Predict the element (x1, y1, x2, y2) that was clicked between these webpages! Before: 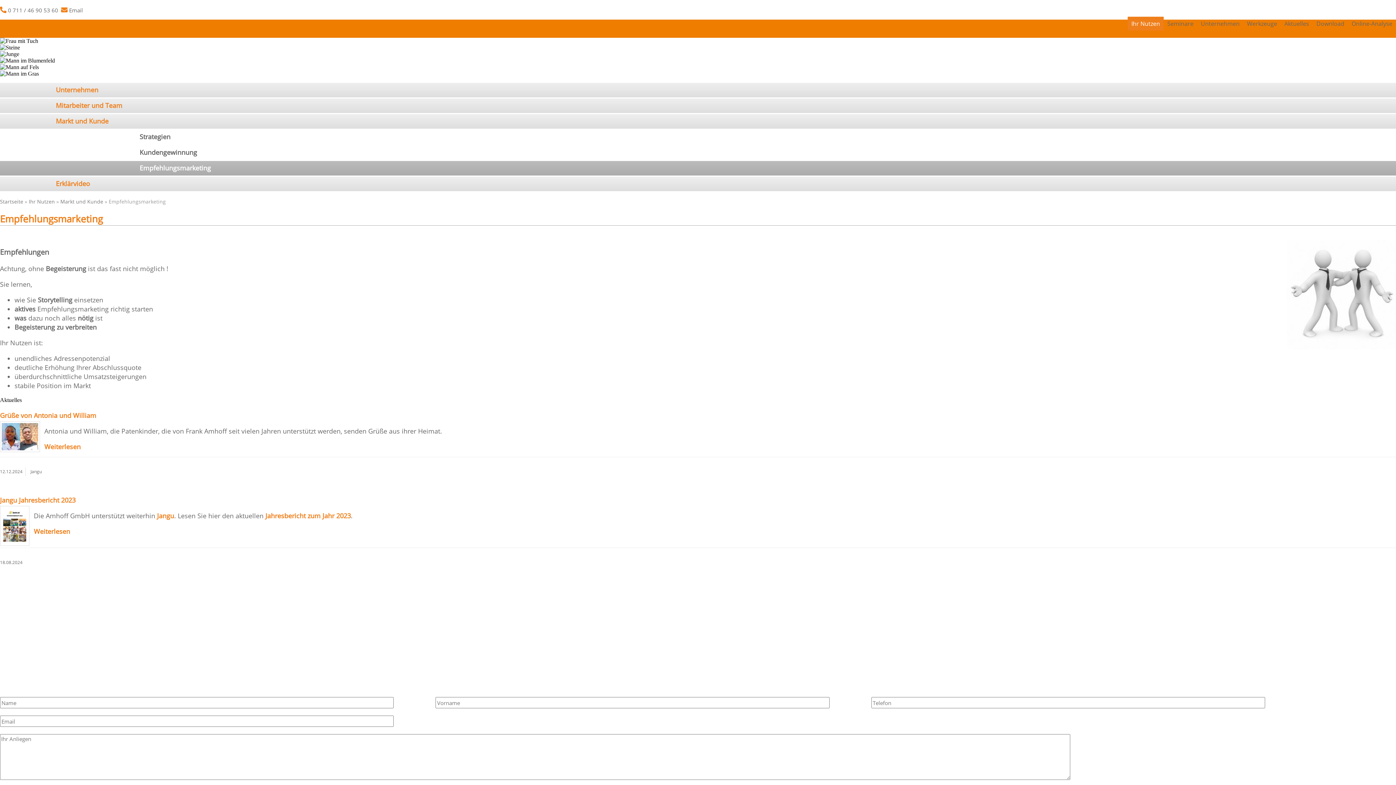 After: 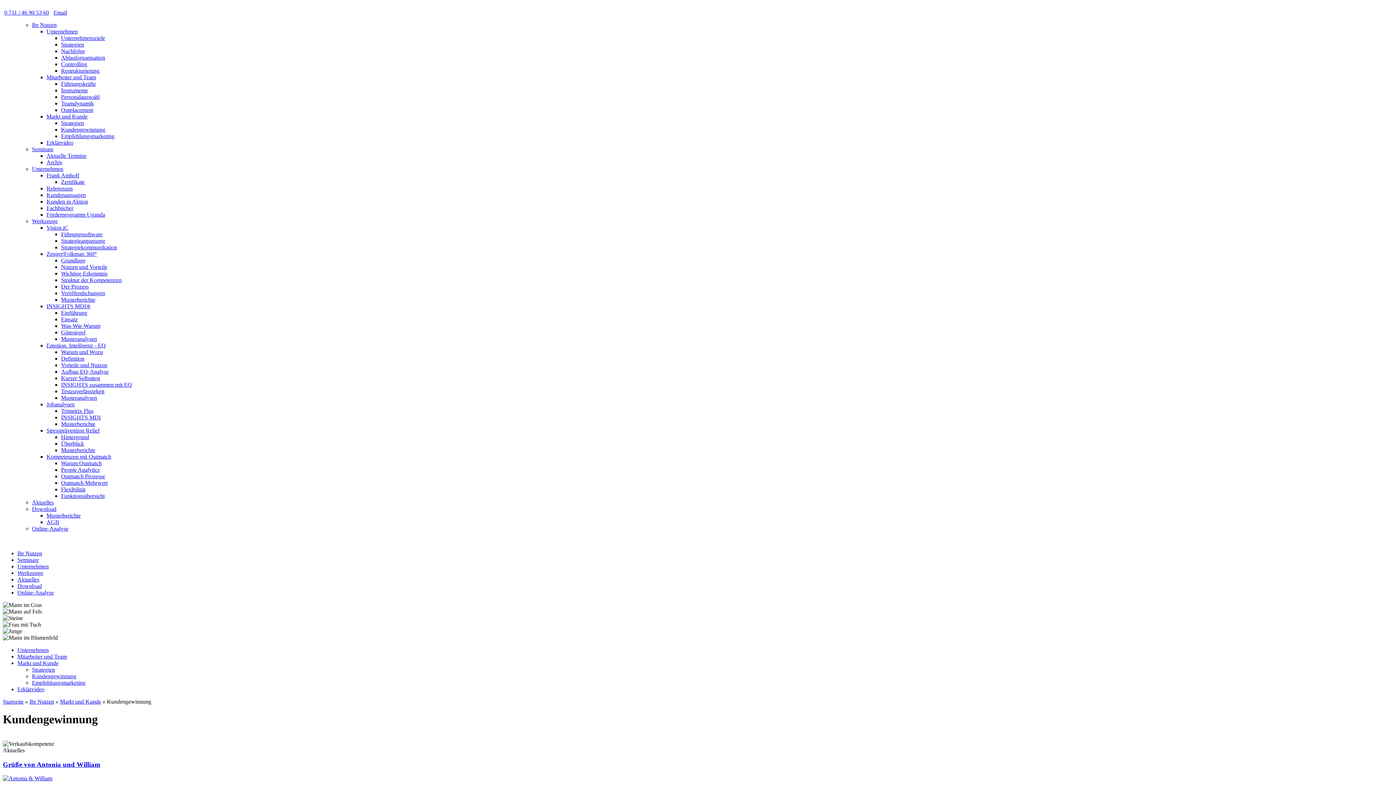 Action: label: Kundengewinnung bbox: (0, 145, 1396, 160)